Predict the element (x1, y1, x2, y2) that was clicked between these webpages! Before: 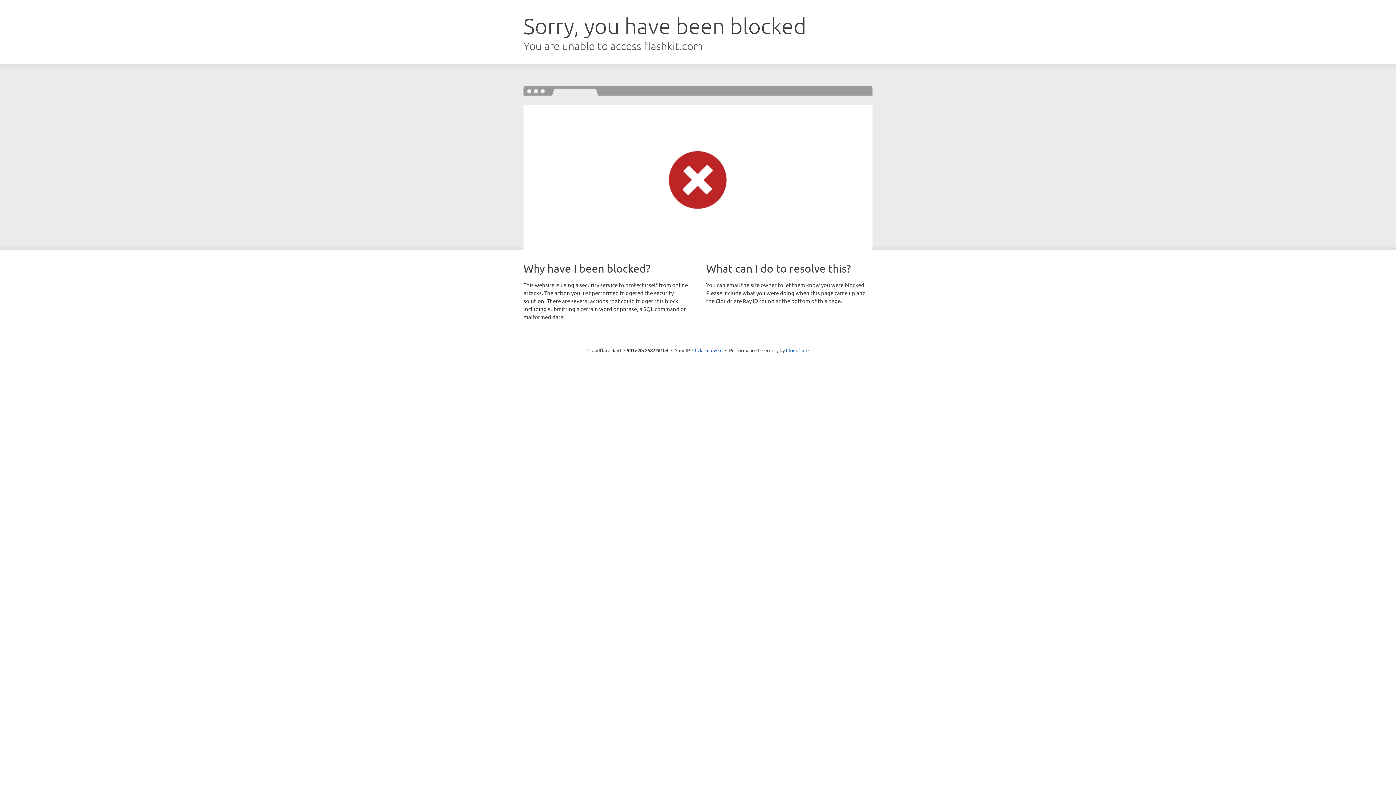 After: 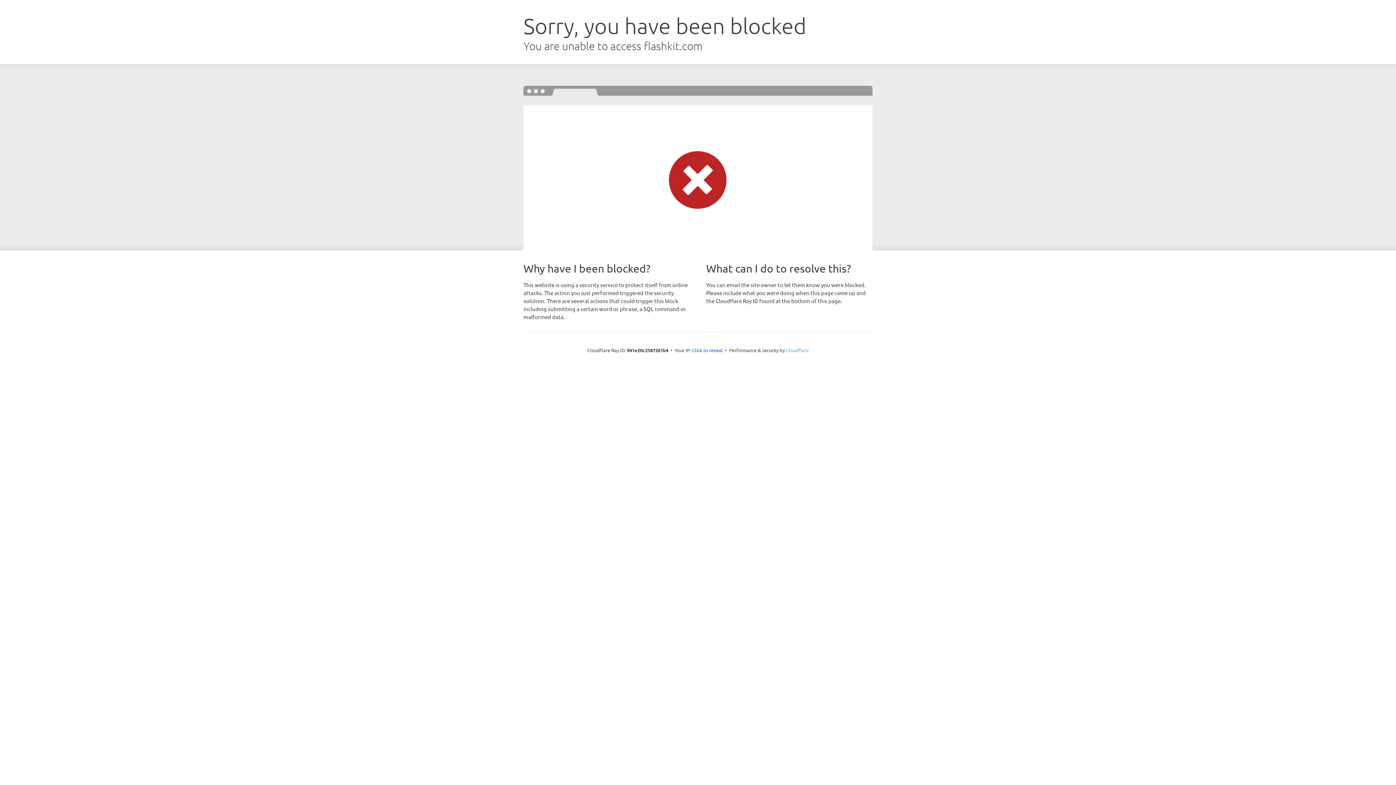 Action: bbox: (786, 347, 808, 353) label: Cloudflare